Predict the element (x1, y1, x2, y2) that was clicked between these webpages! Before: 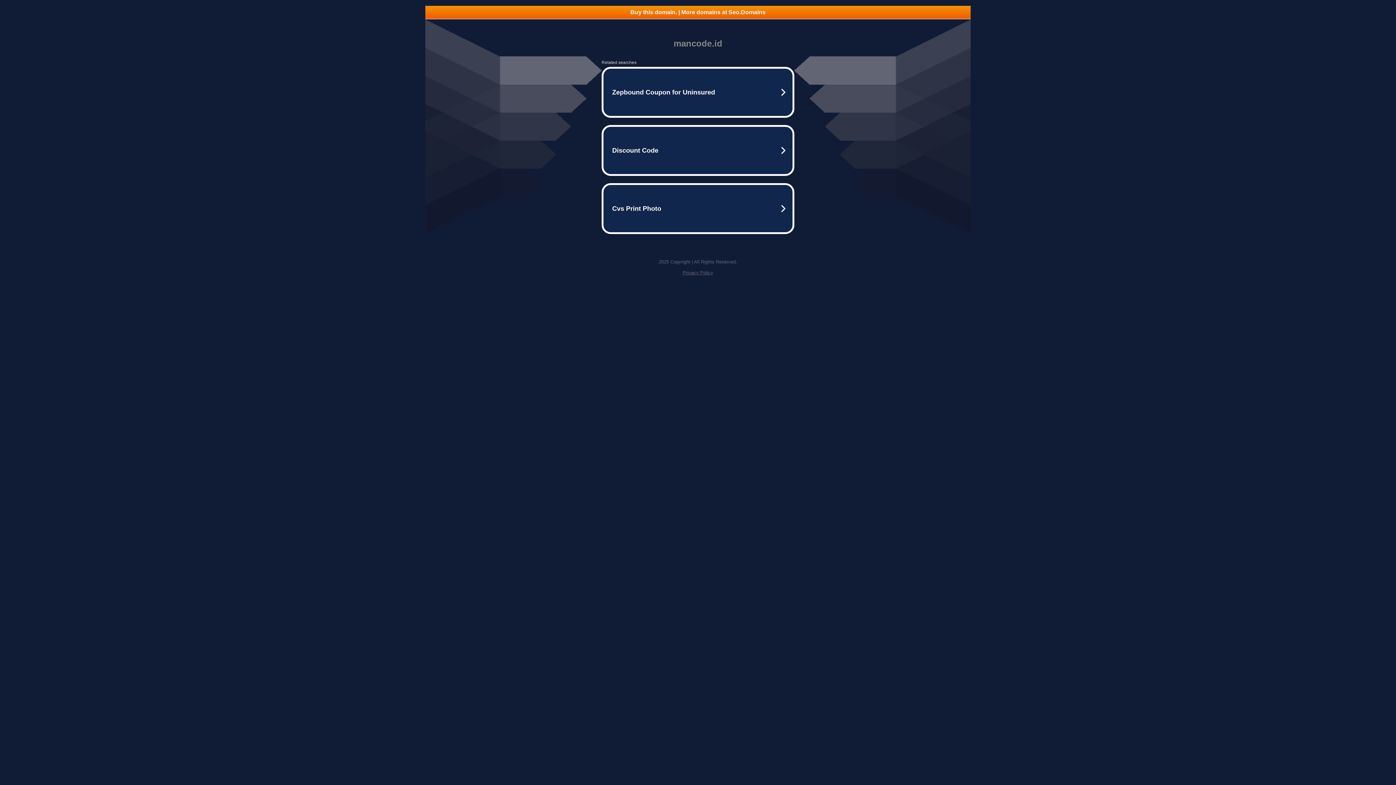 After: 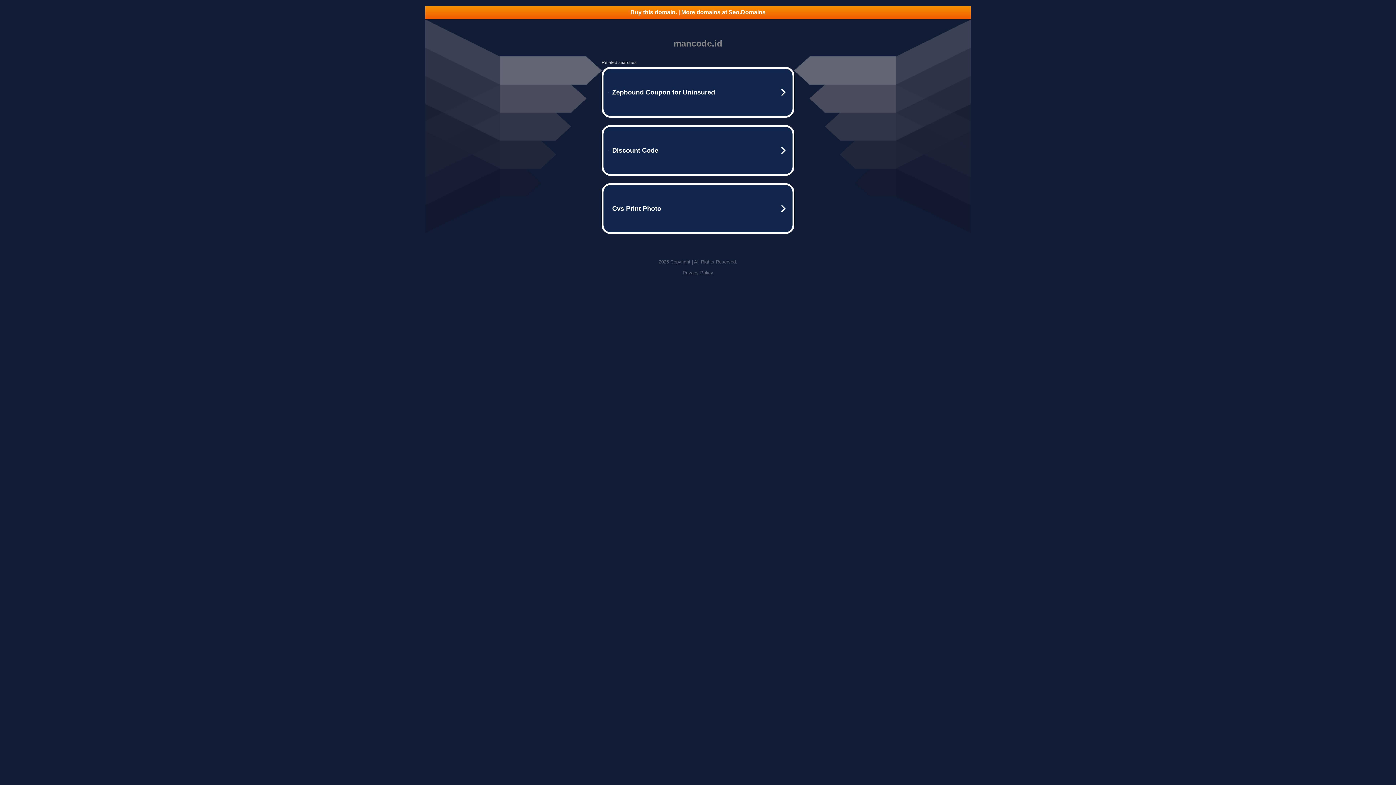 Action: label: Buy this domain. | More domains at Seo.Domains bbox: (425, 5, 970, 18)